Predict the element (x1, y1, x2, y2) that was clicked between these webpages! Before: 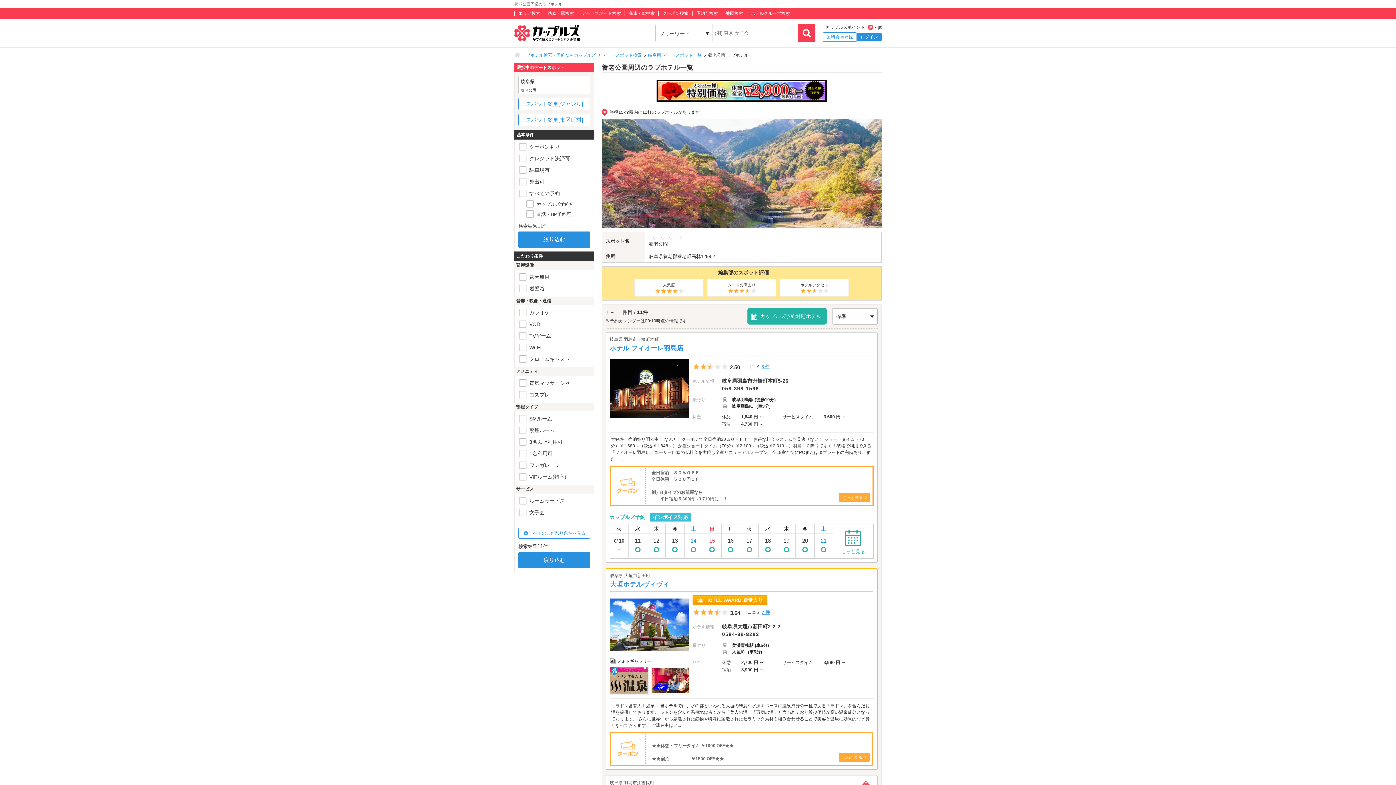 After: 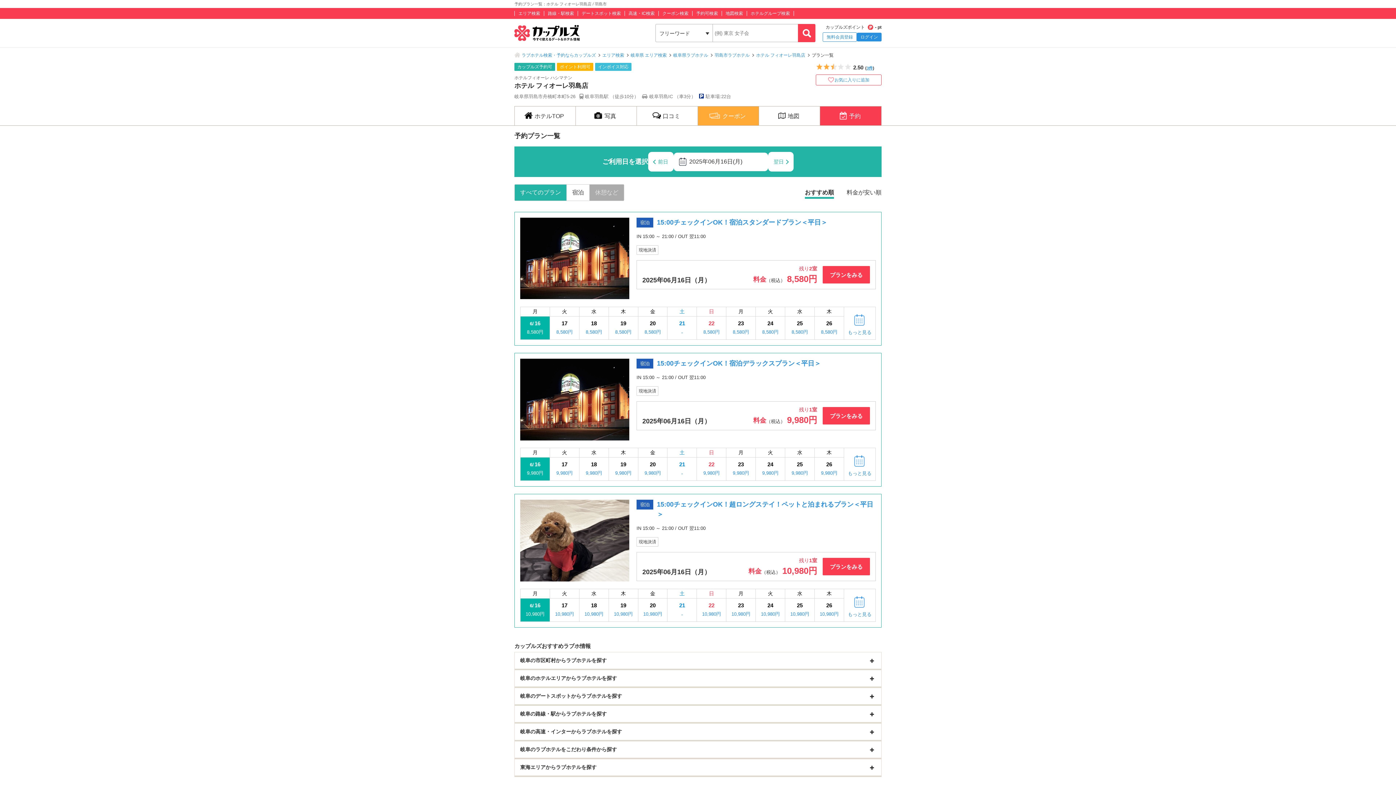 Action: label: 16 bbox: (721, 534, 739, 558)